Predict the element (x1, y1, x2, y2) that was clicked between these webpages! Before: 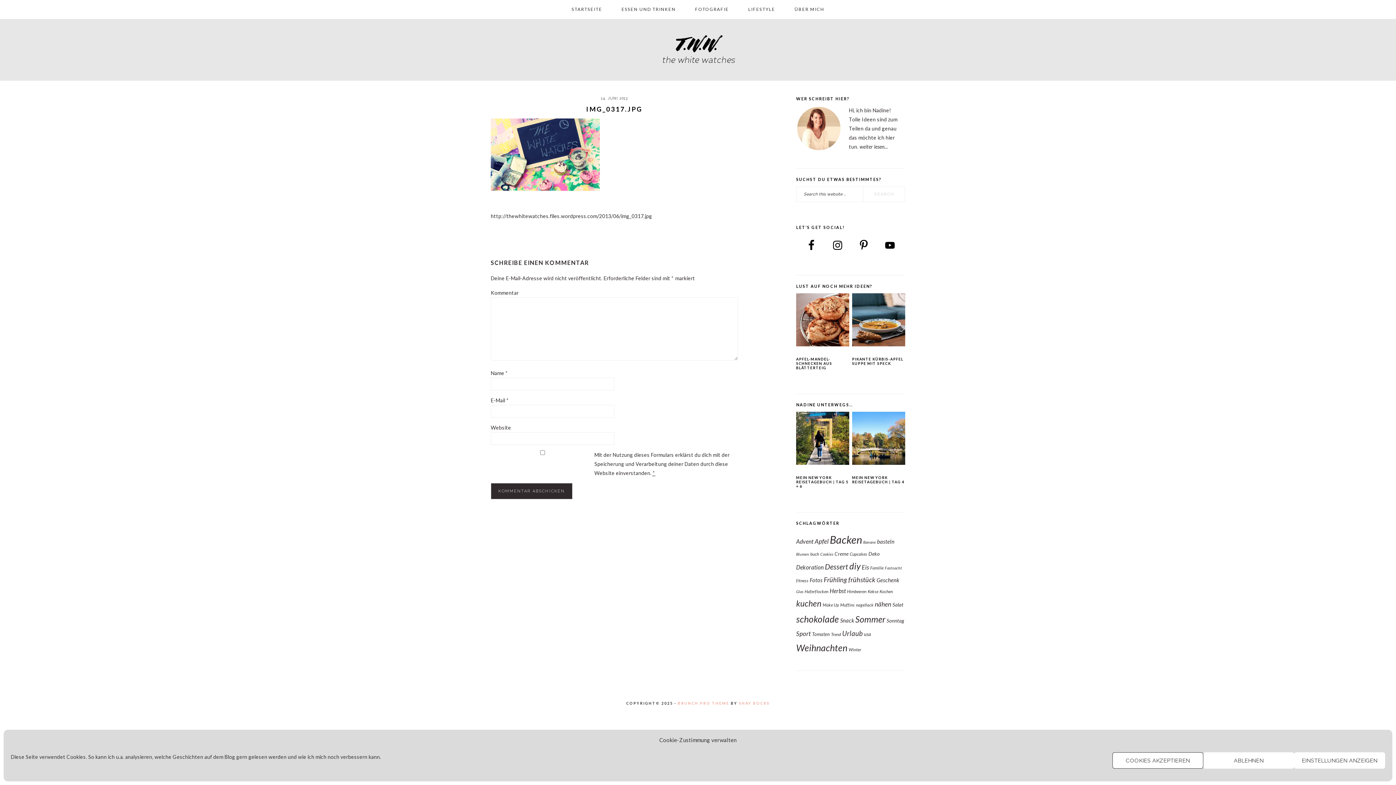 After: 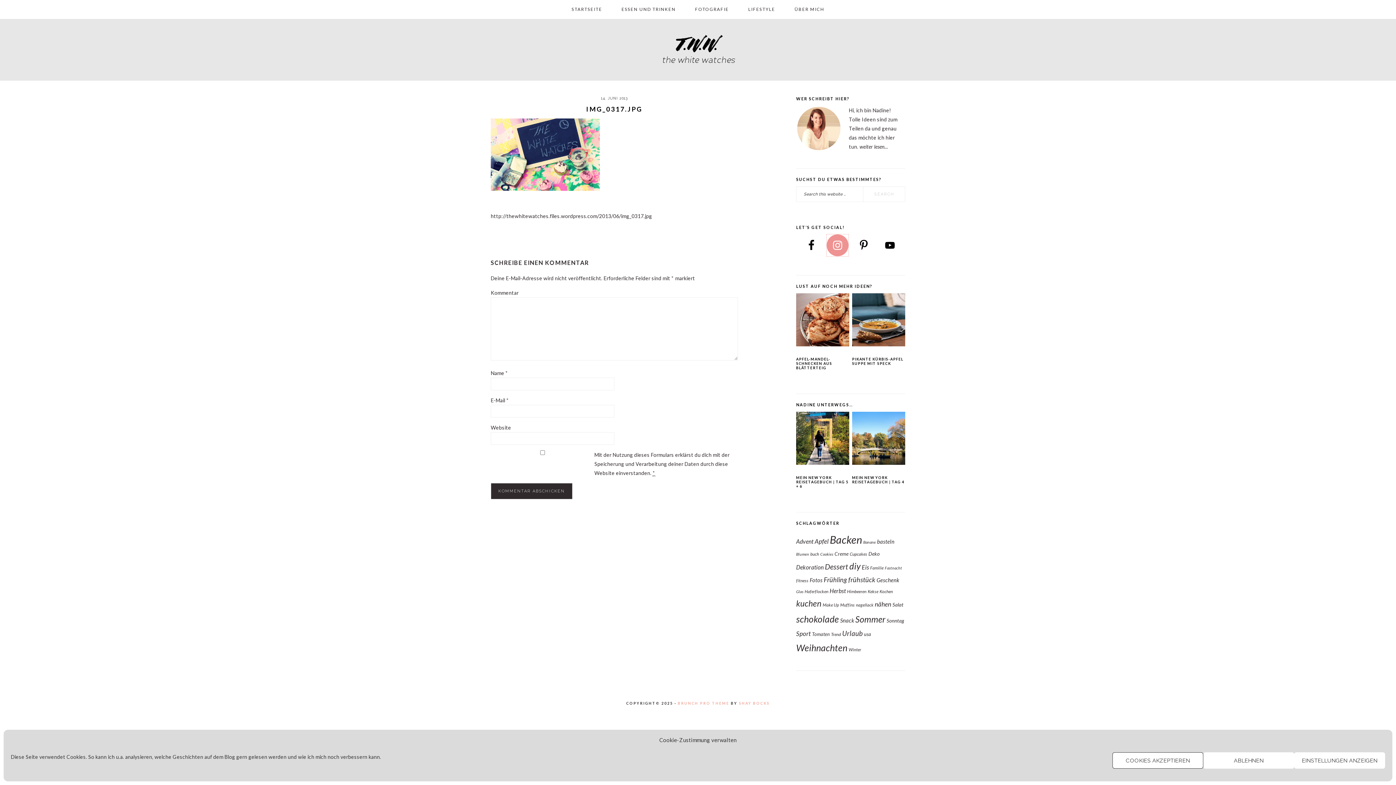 Action: bbox: (826, 234, 848, 256)